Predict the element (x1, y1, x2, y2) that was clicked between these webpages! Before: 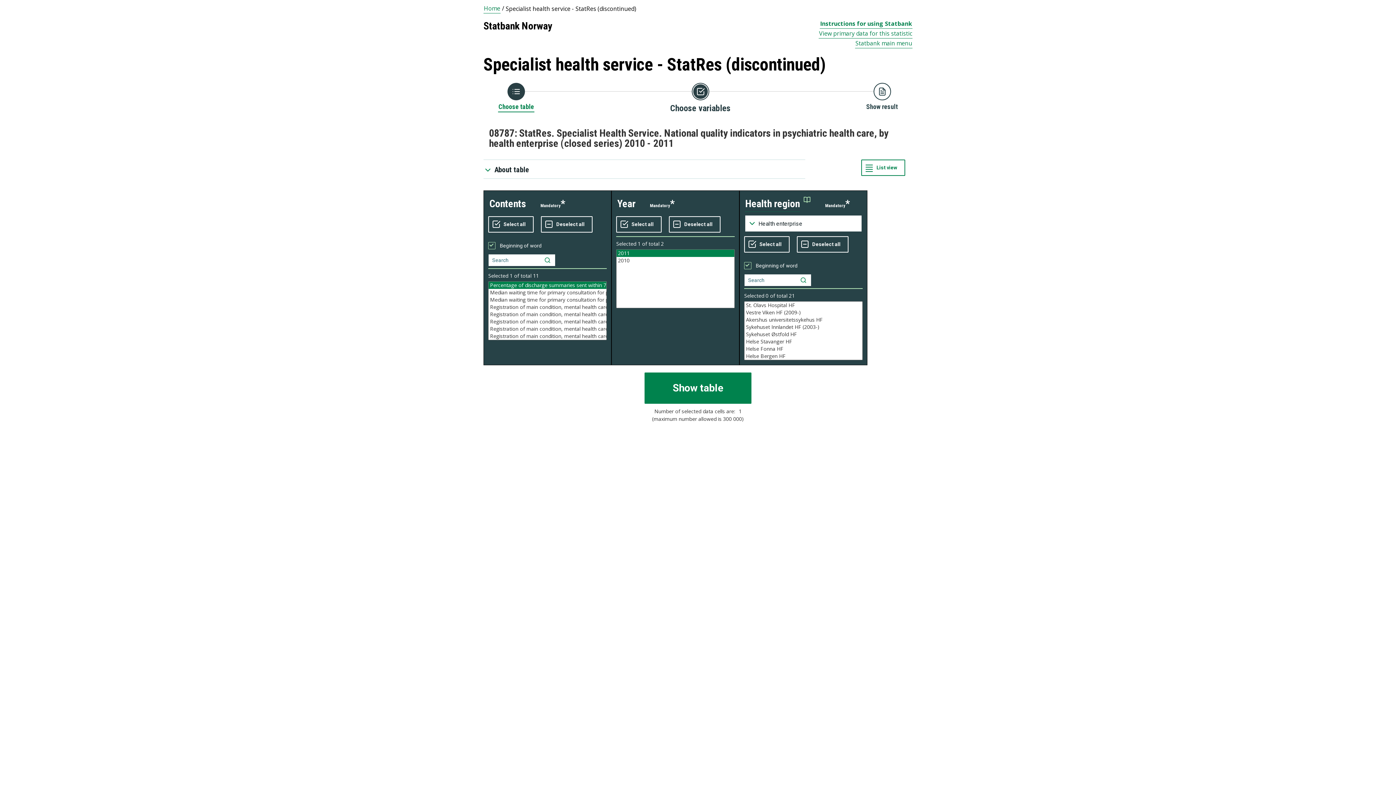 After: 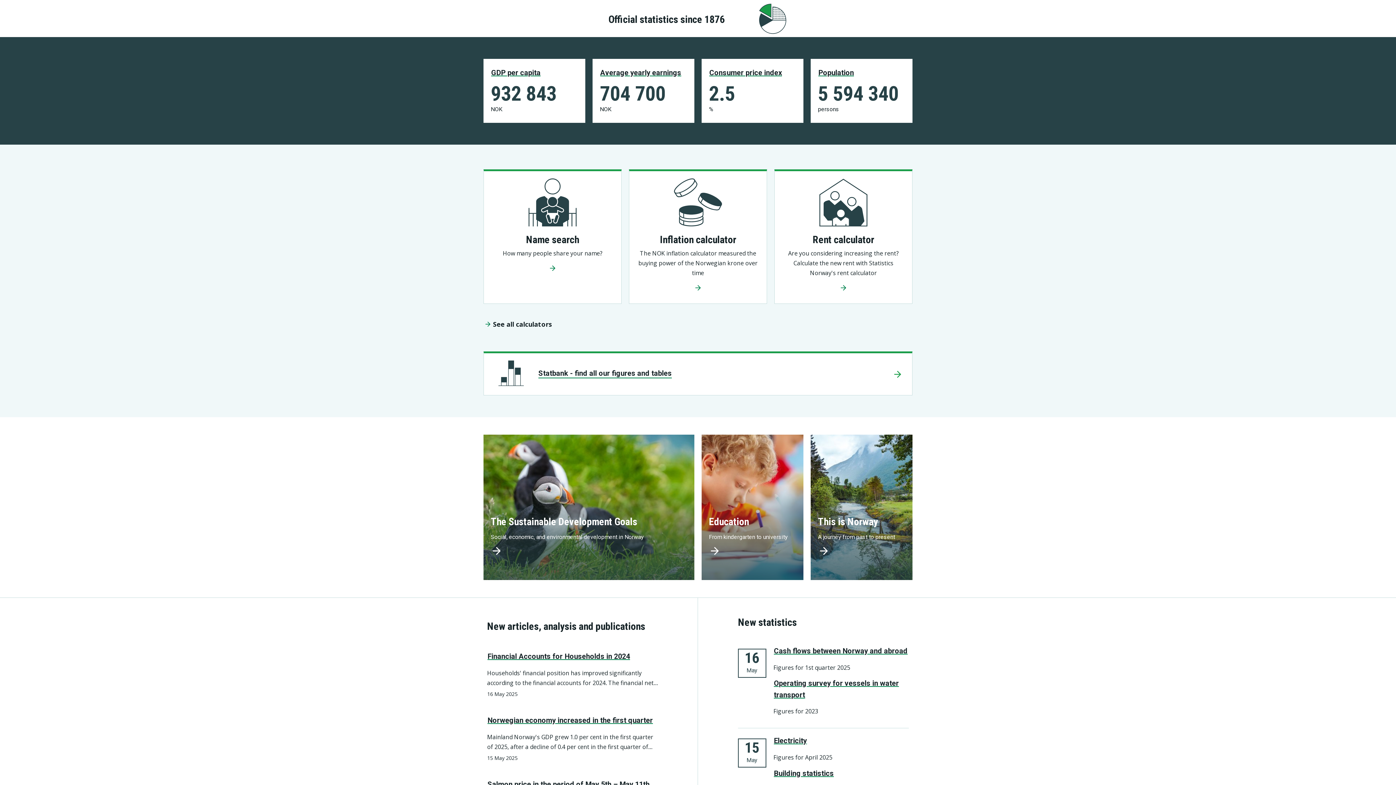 Action: label: Home bbox: (483, 4, 500, 13)